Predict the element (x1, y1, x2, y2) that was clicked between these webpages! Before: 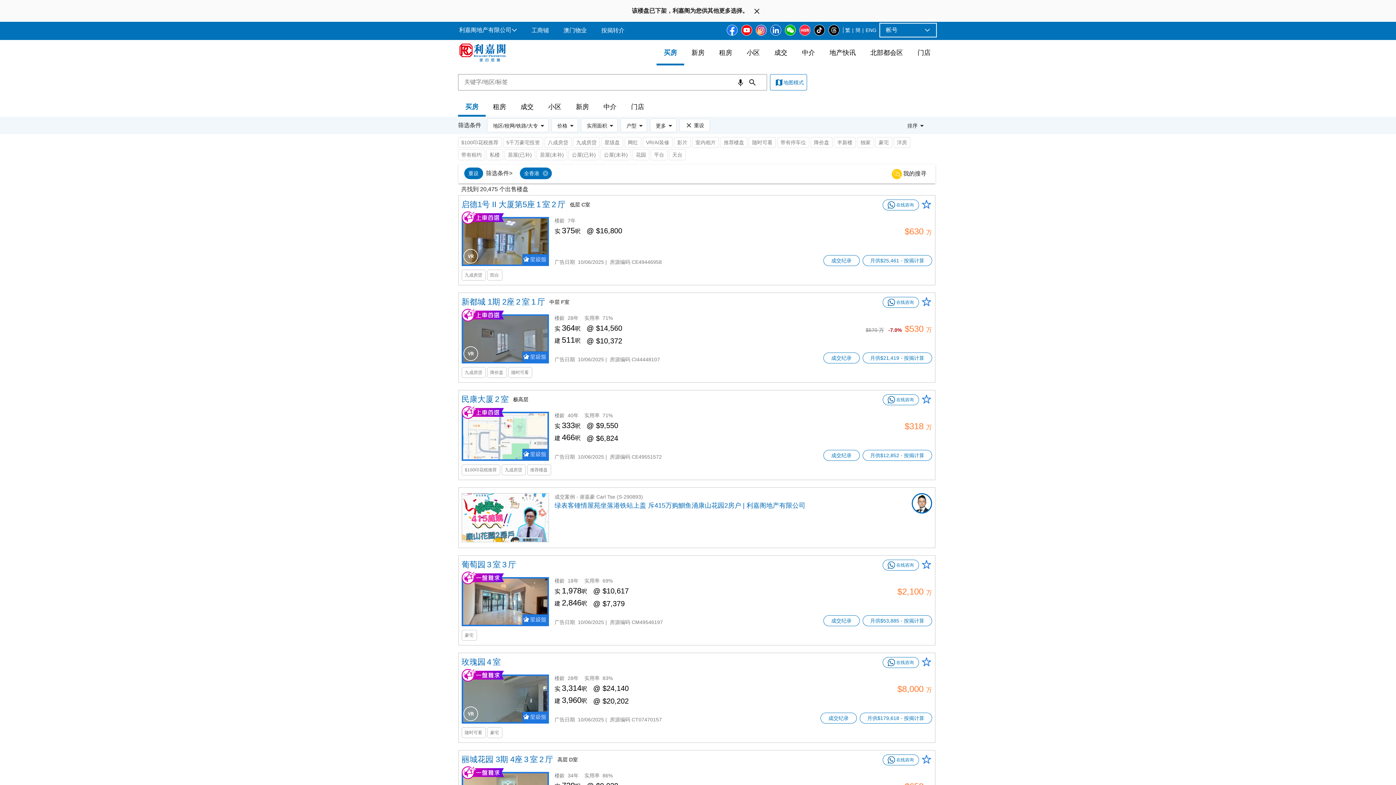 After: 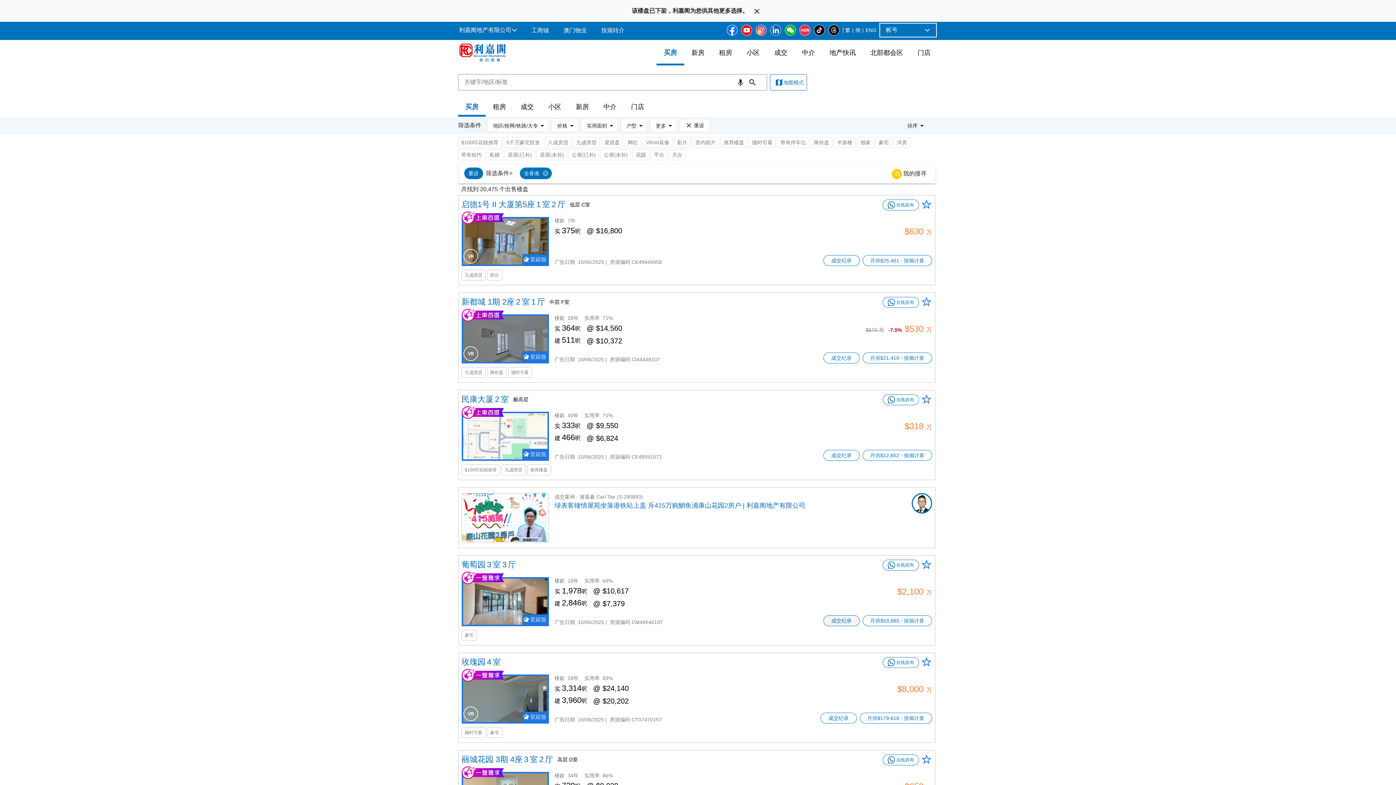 Action: label: 成交纪录 bbox: (823, 615, 859, 626)